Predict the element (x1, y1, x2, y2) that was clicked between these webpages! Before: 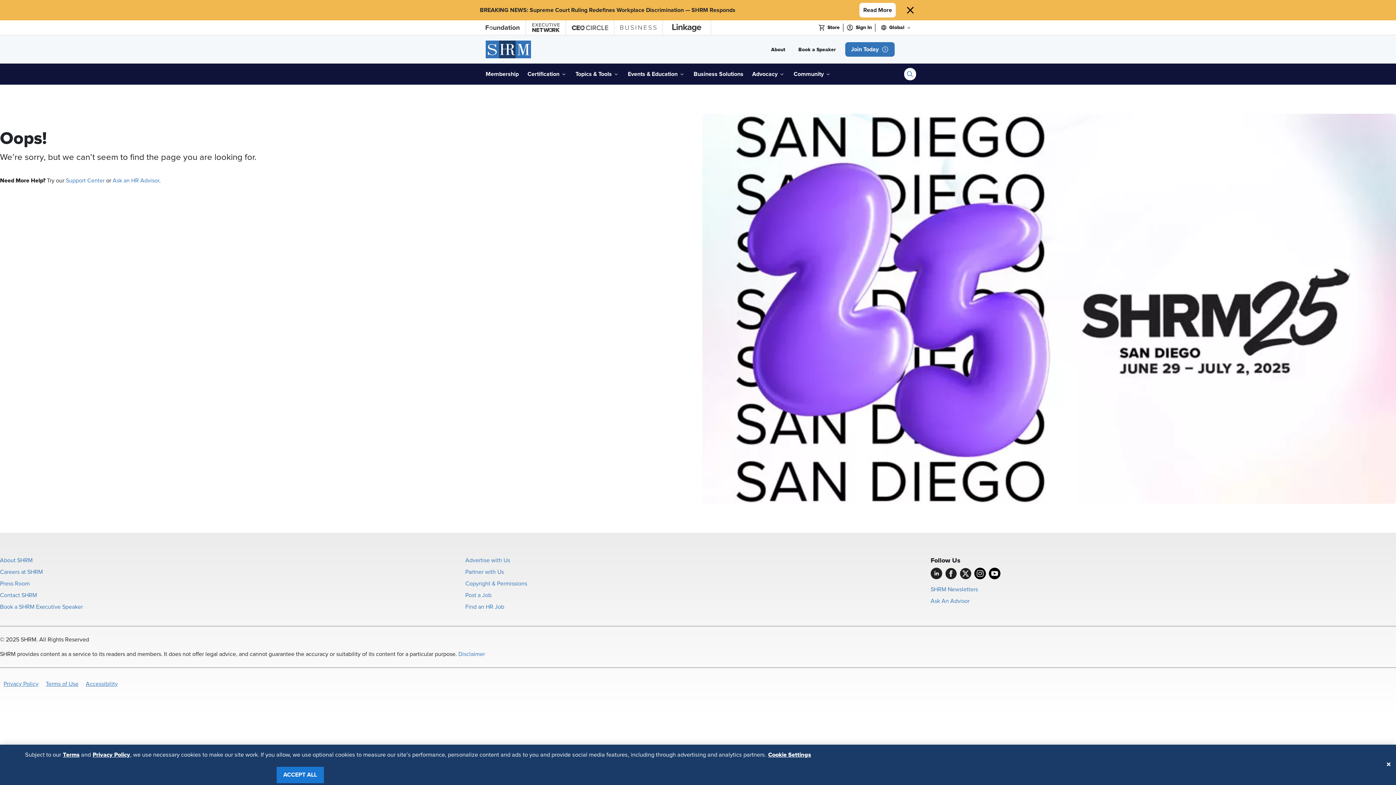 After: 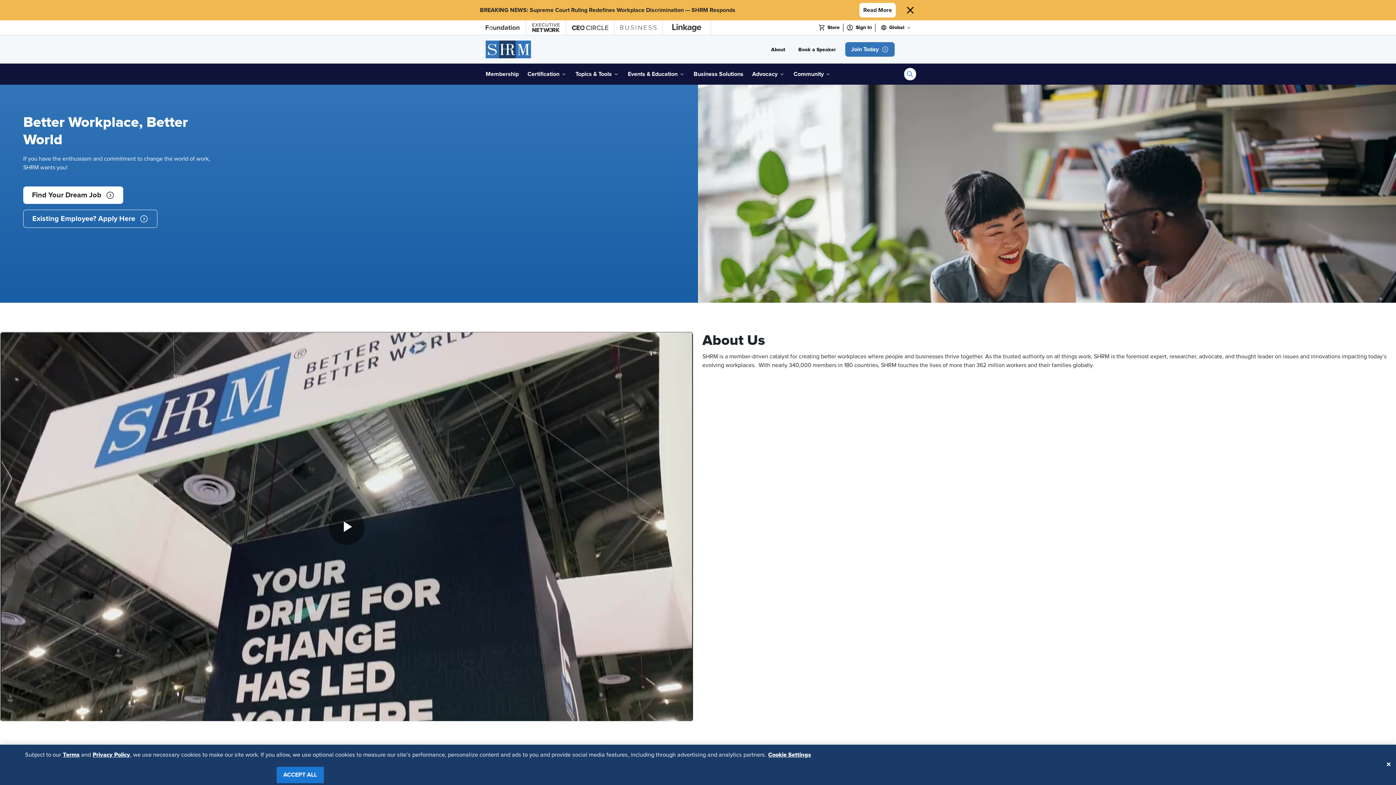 Action: bbox: (0, 569, 42, 575) label: Careers at SHRM